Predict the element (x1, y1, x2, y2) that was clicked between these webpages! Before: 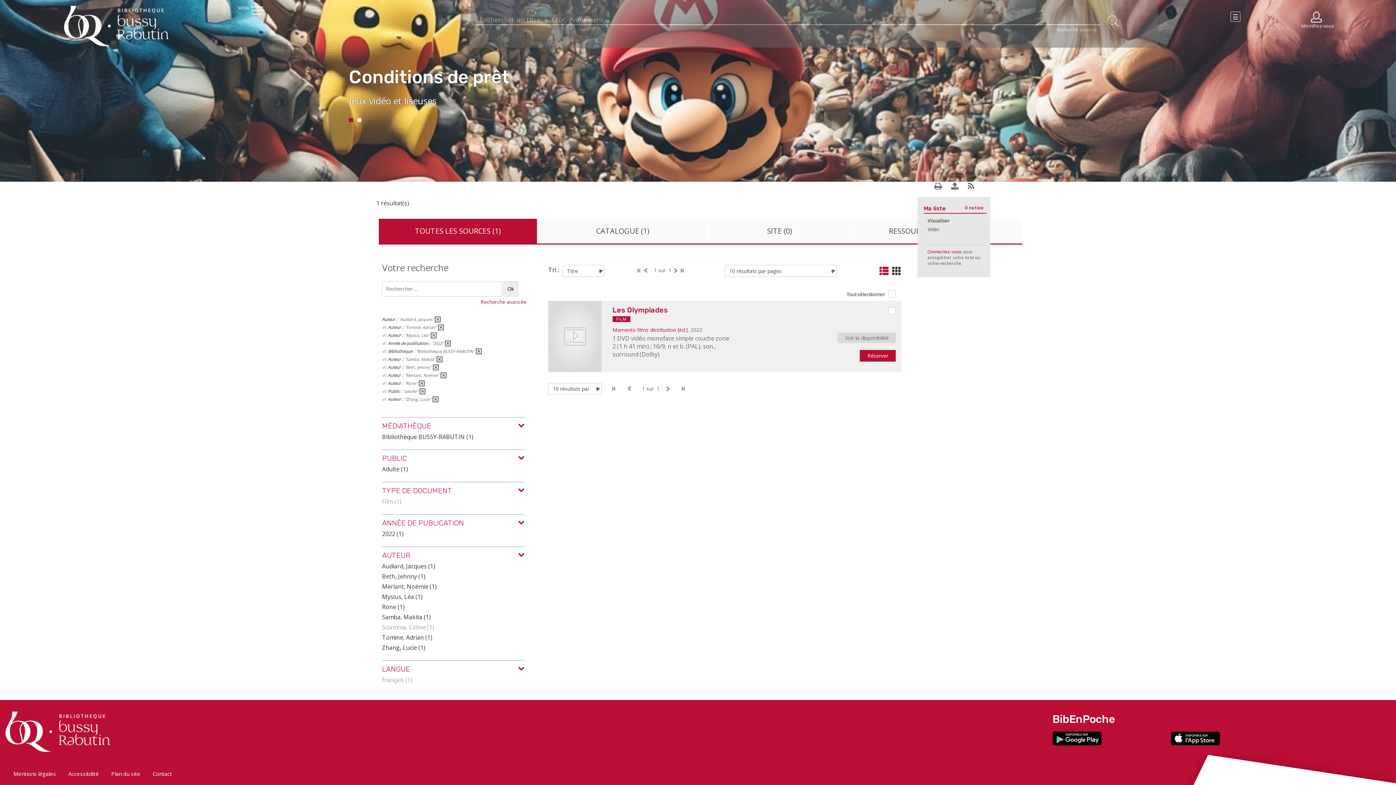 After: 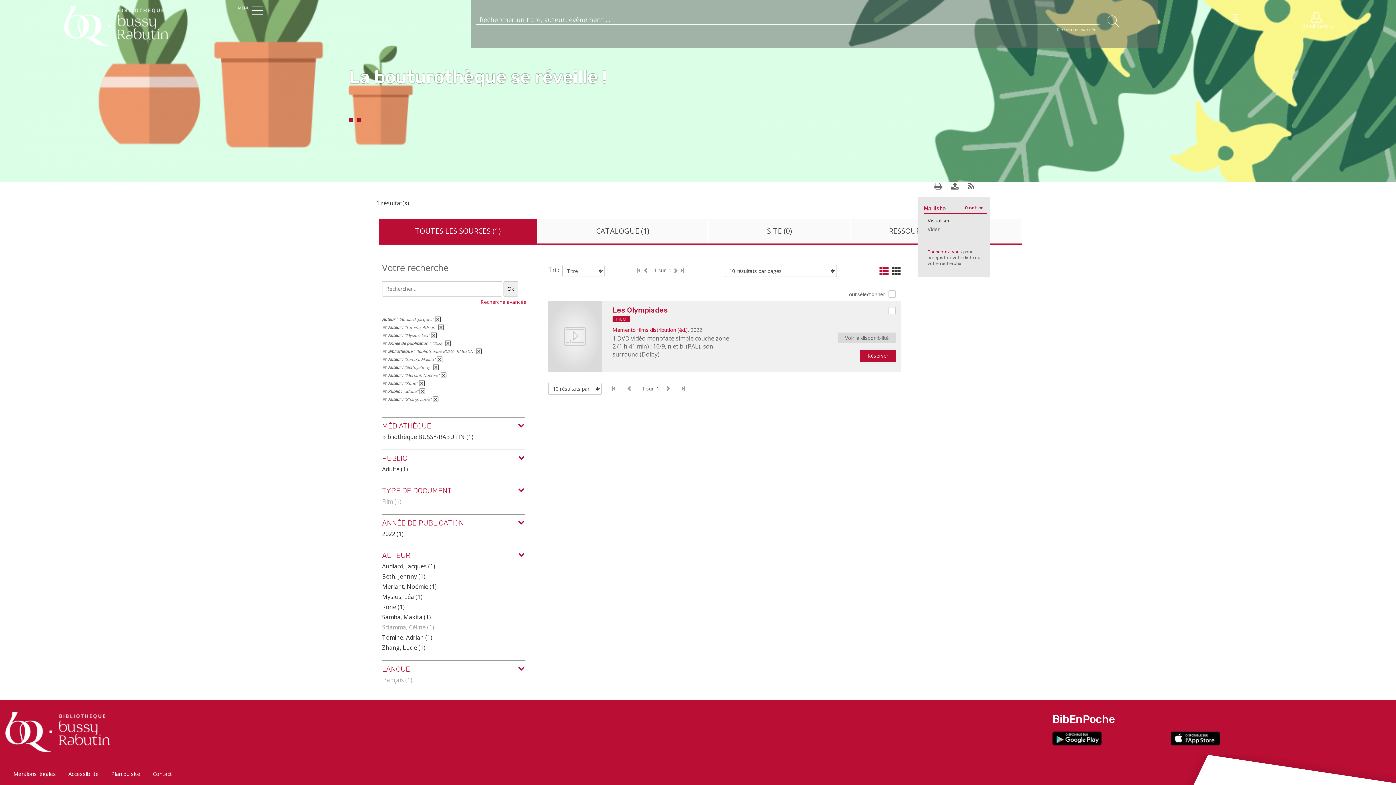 Action: bbox: (349, 118, 353, 122) label: 1